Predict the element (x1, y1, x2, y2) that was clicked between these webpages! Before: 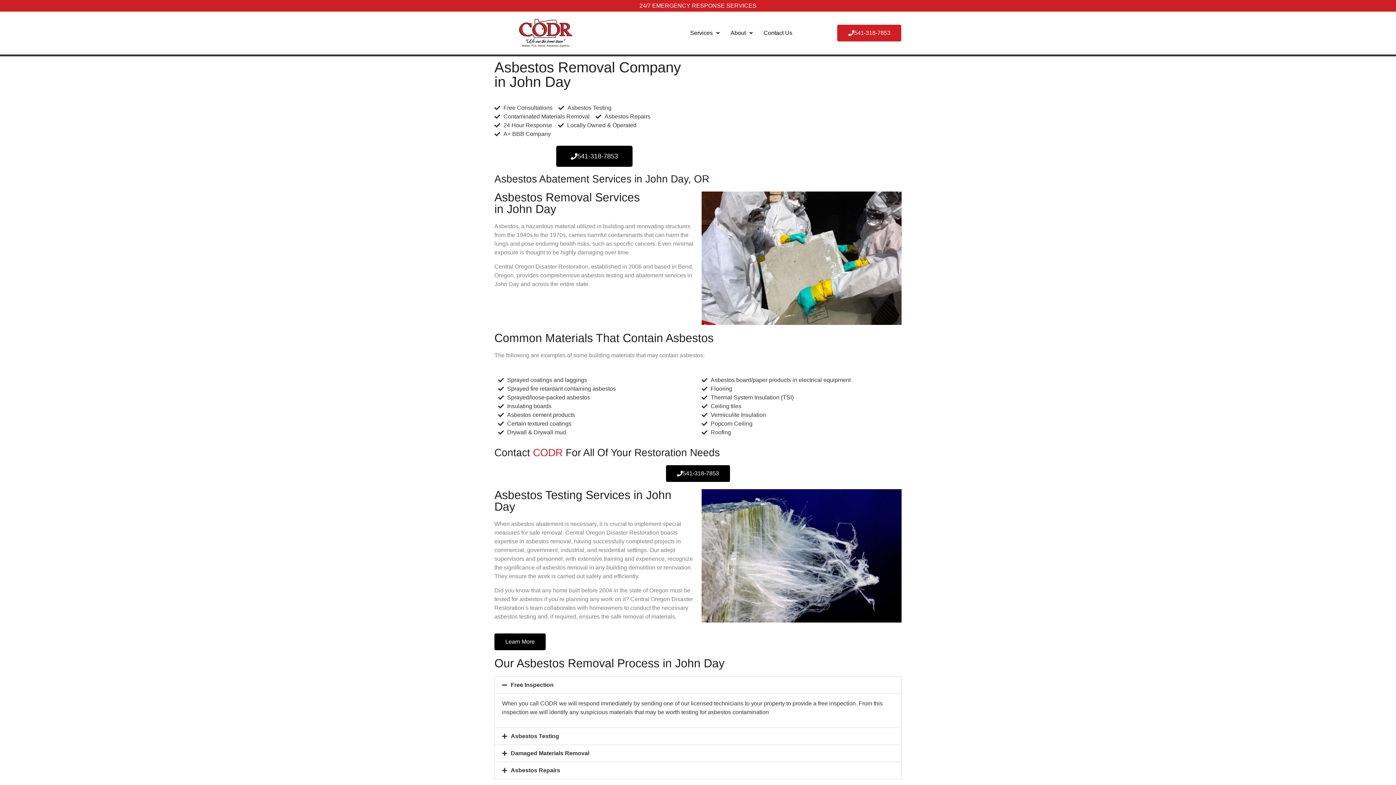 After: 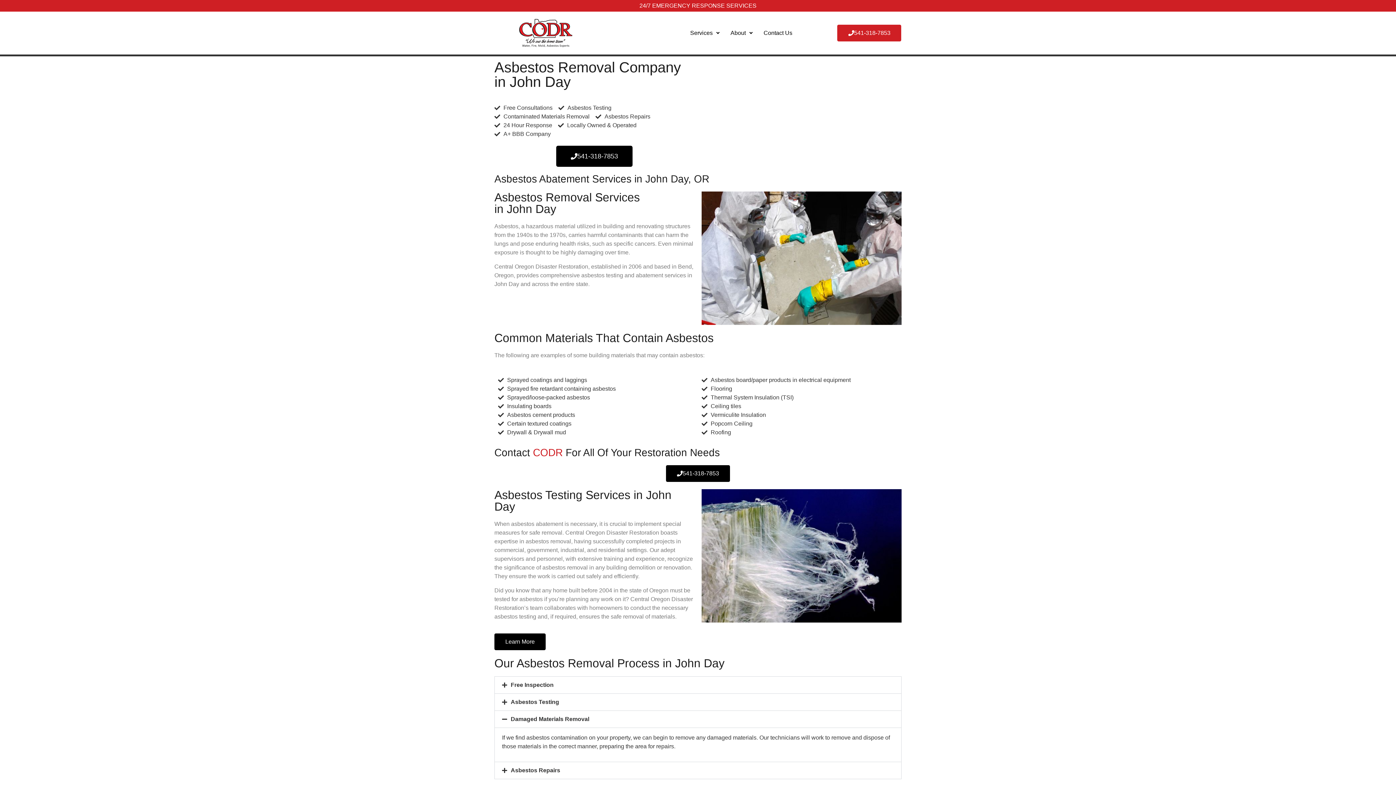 Action: label: Damaged Materials Removal bbox: (510, 750, 589, 756)